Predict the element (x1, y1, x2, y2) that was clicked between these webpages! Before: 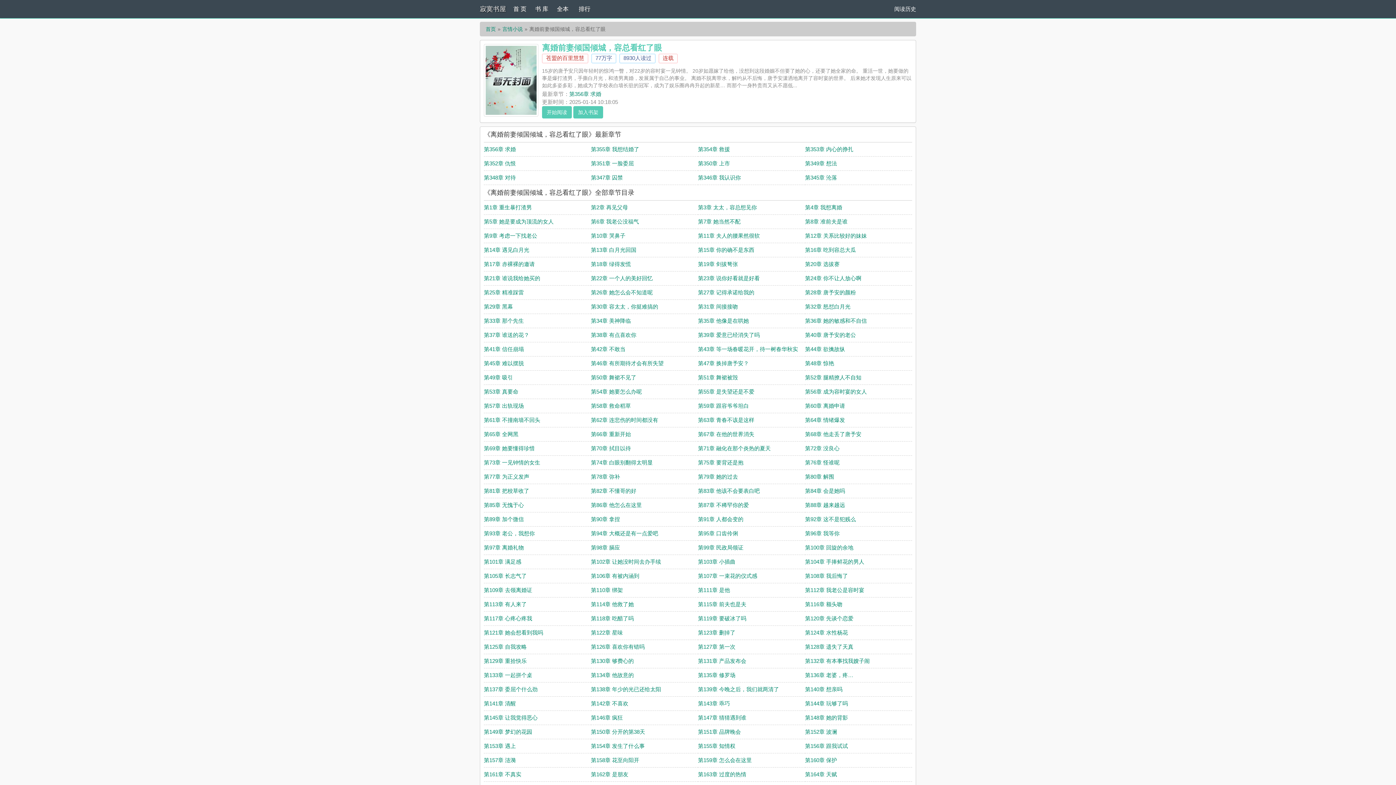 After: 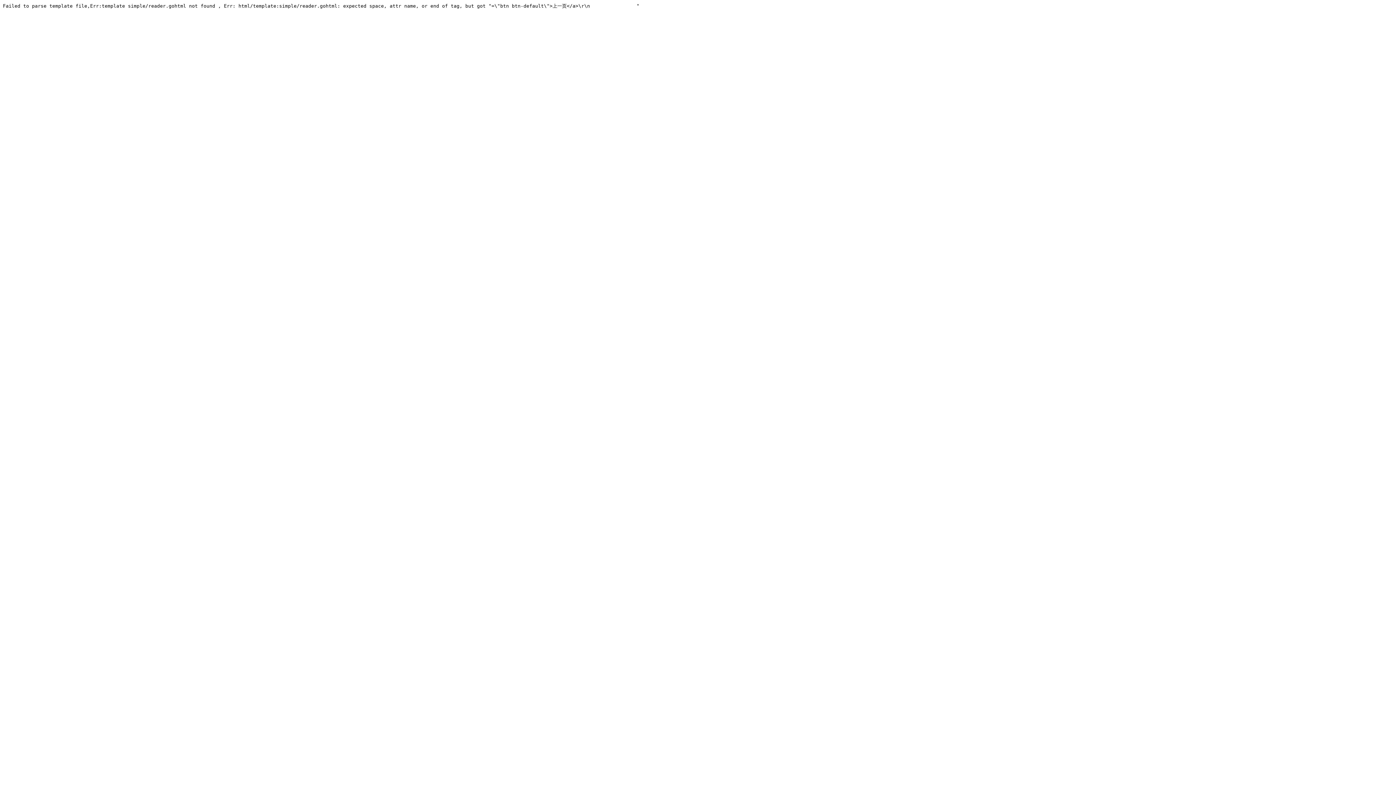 Action: label: 第28章 唐予安的颜粉 bbox: (805, 289, 856, 295)